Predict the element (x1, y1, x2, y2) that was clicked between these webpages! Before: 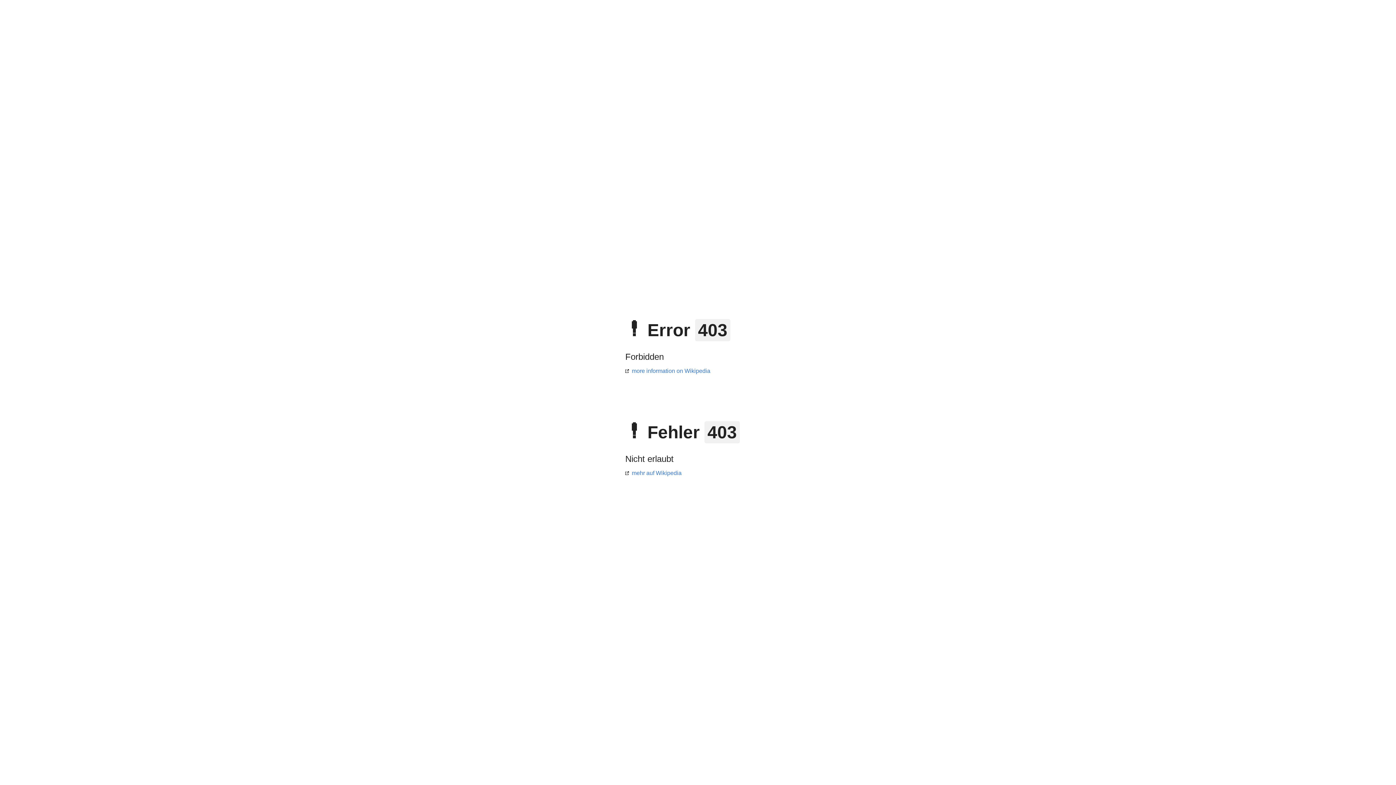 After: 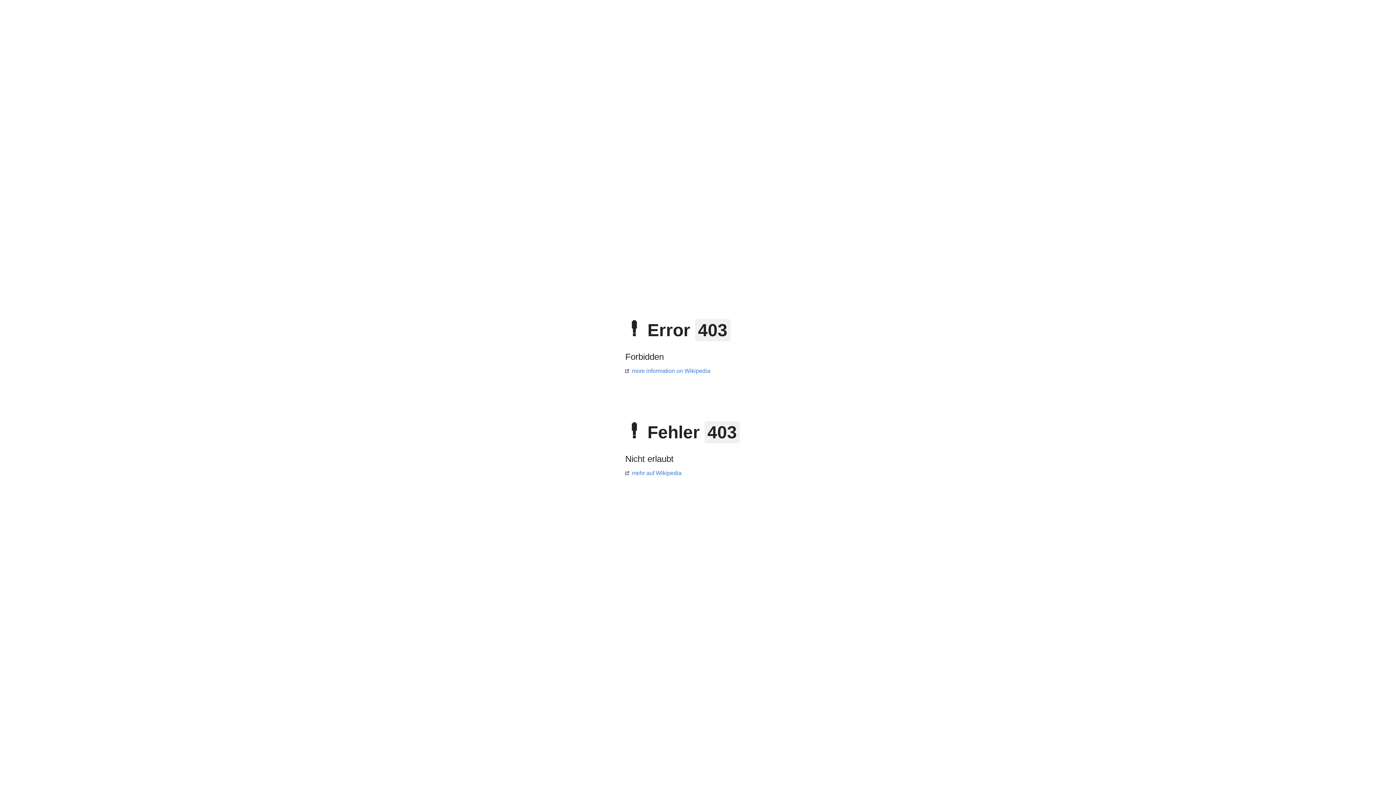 Action: label: more information on Wikipedia bbox: (625, 368, 710, 374)